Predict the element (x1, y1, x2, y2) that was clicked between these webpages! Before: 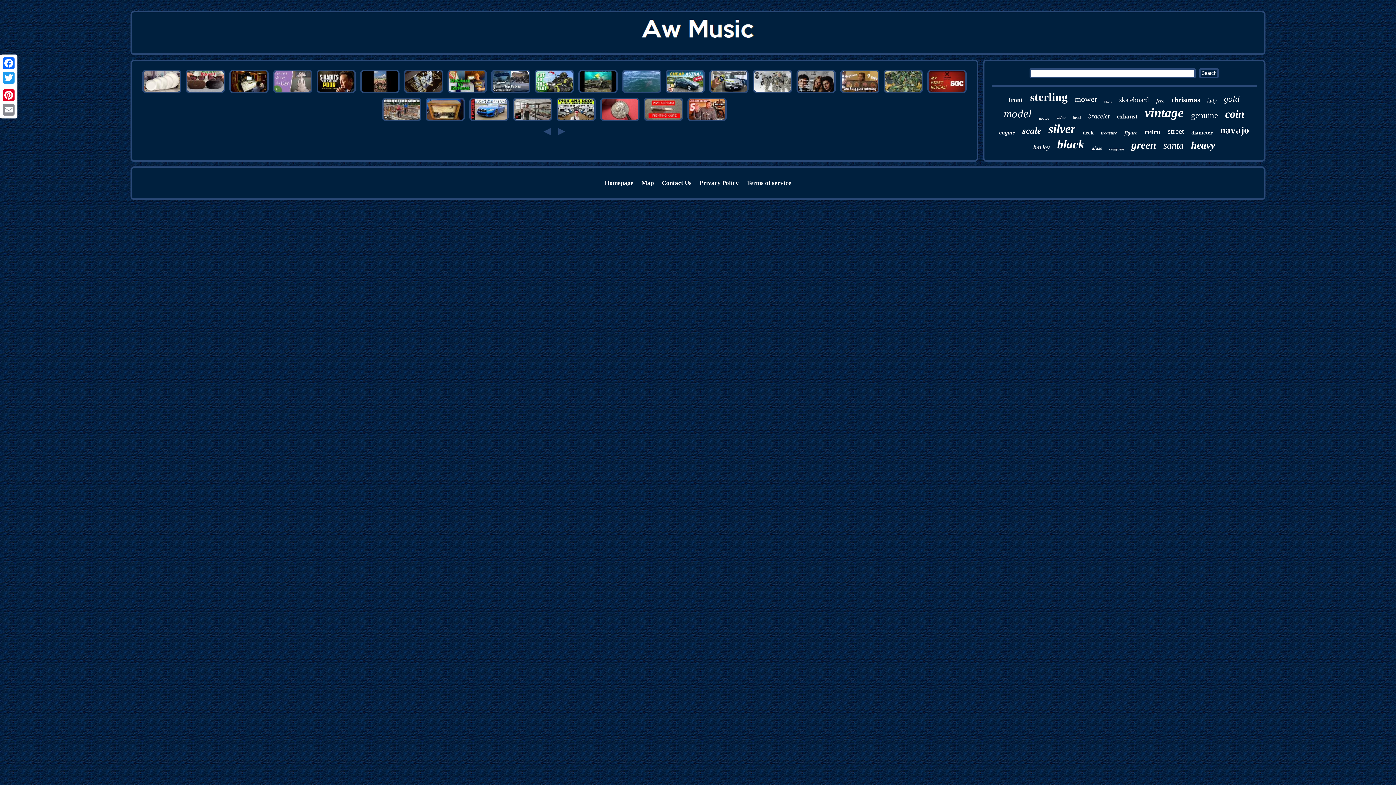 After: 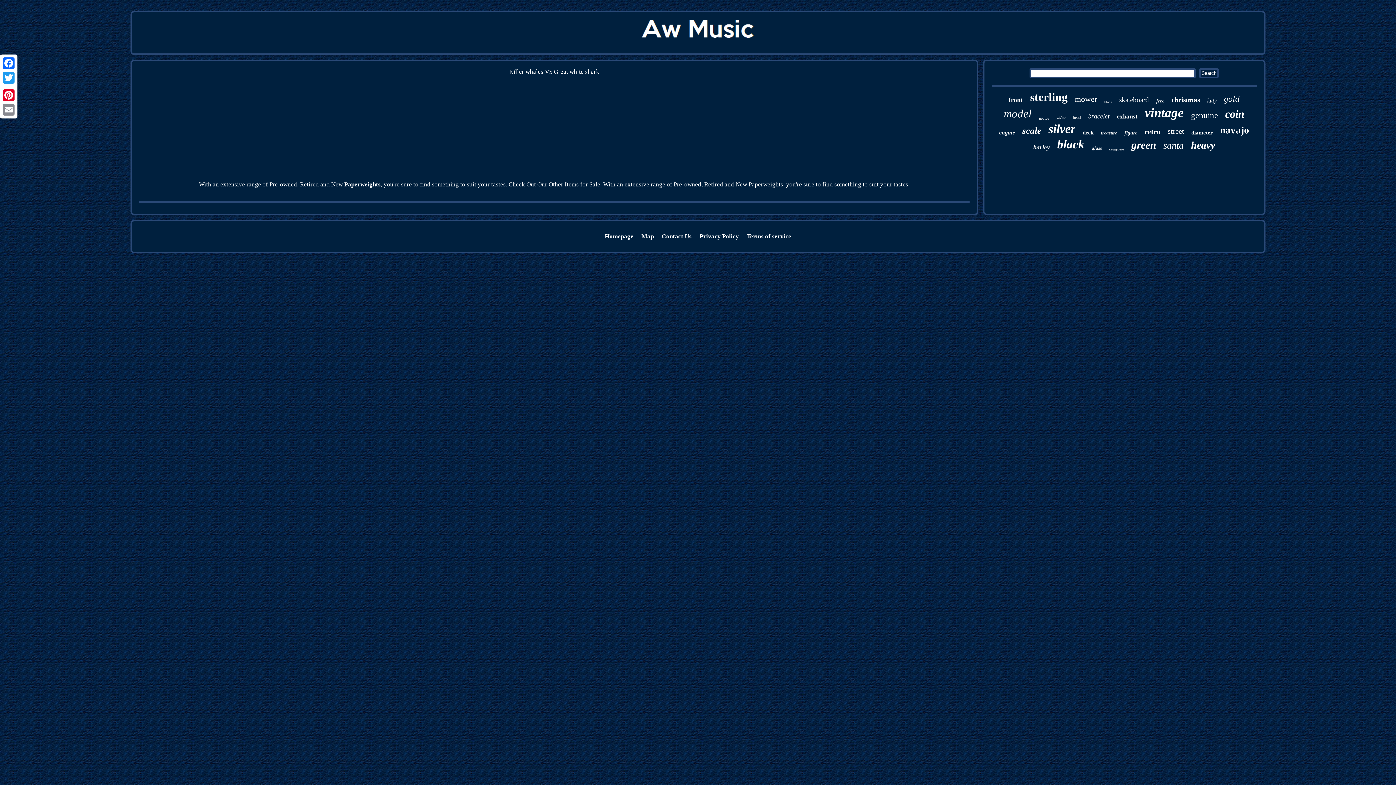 Action: bbox: (620, 89, 662, 96)